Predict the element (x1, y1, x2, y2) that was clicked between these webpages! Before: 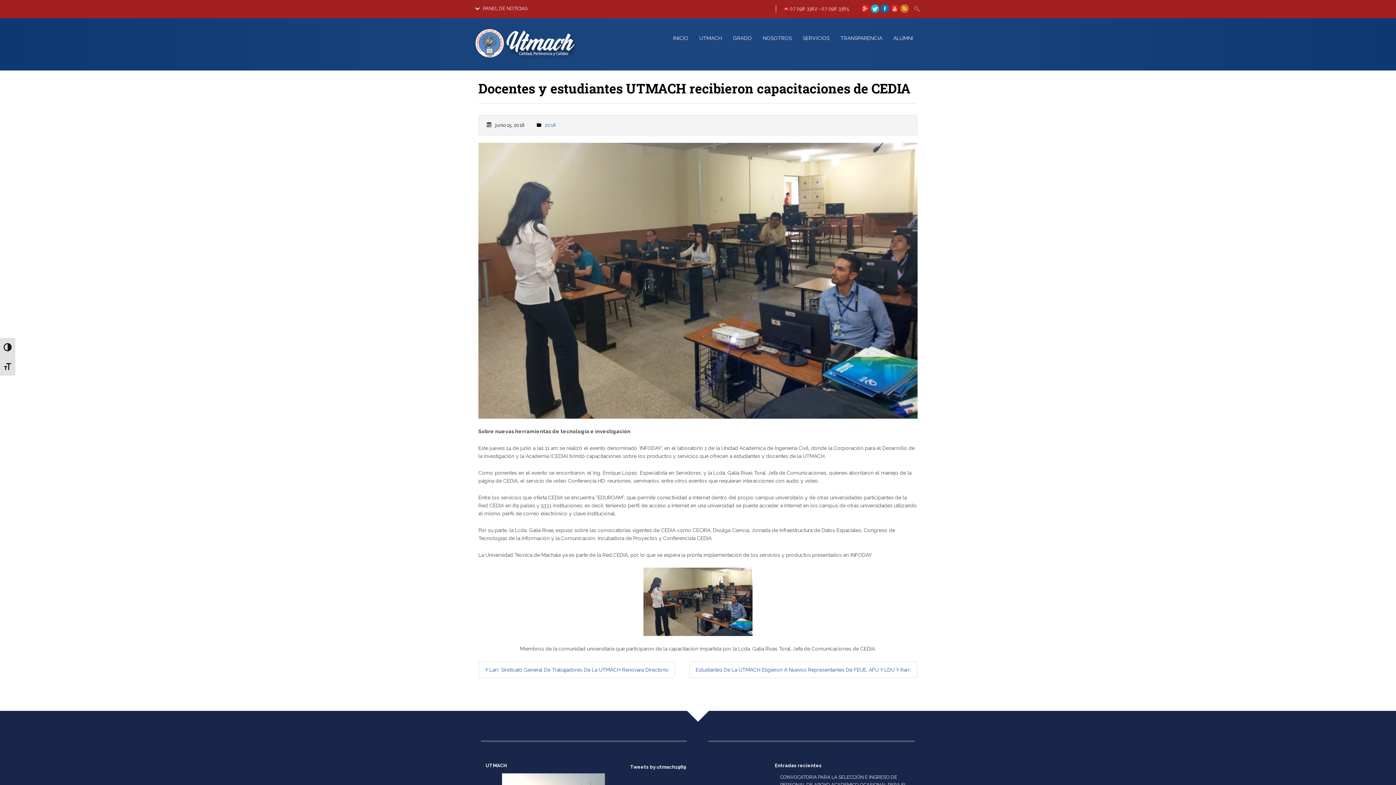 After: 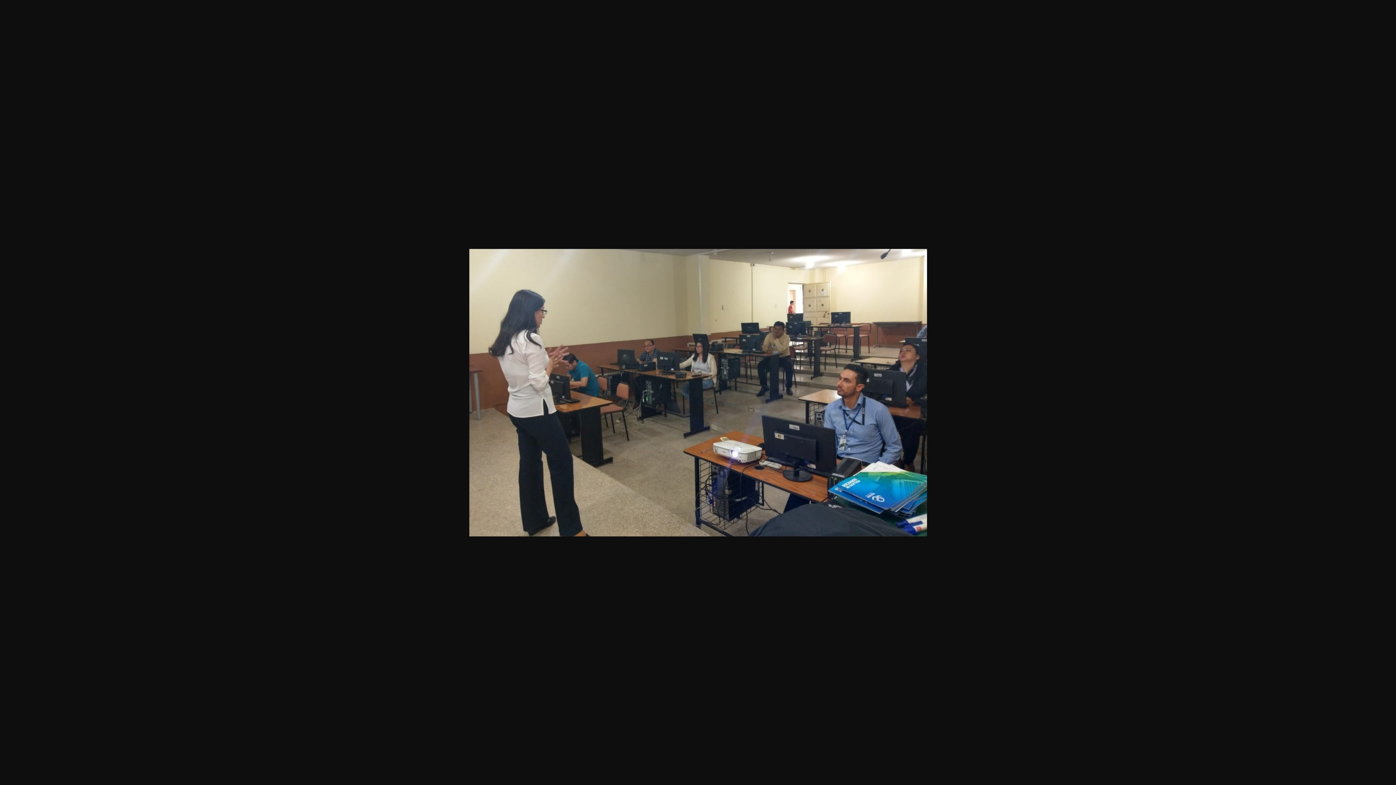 Action: bbox: (478, 277, 917, 283)